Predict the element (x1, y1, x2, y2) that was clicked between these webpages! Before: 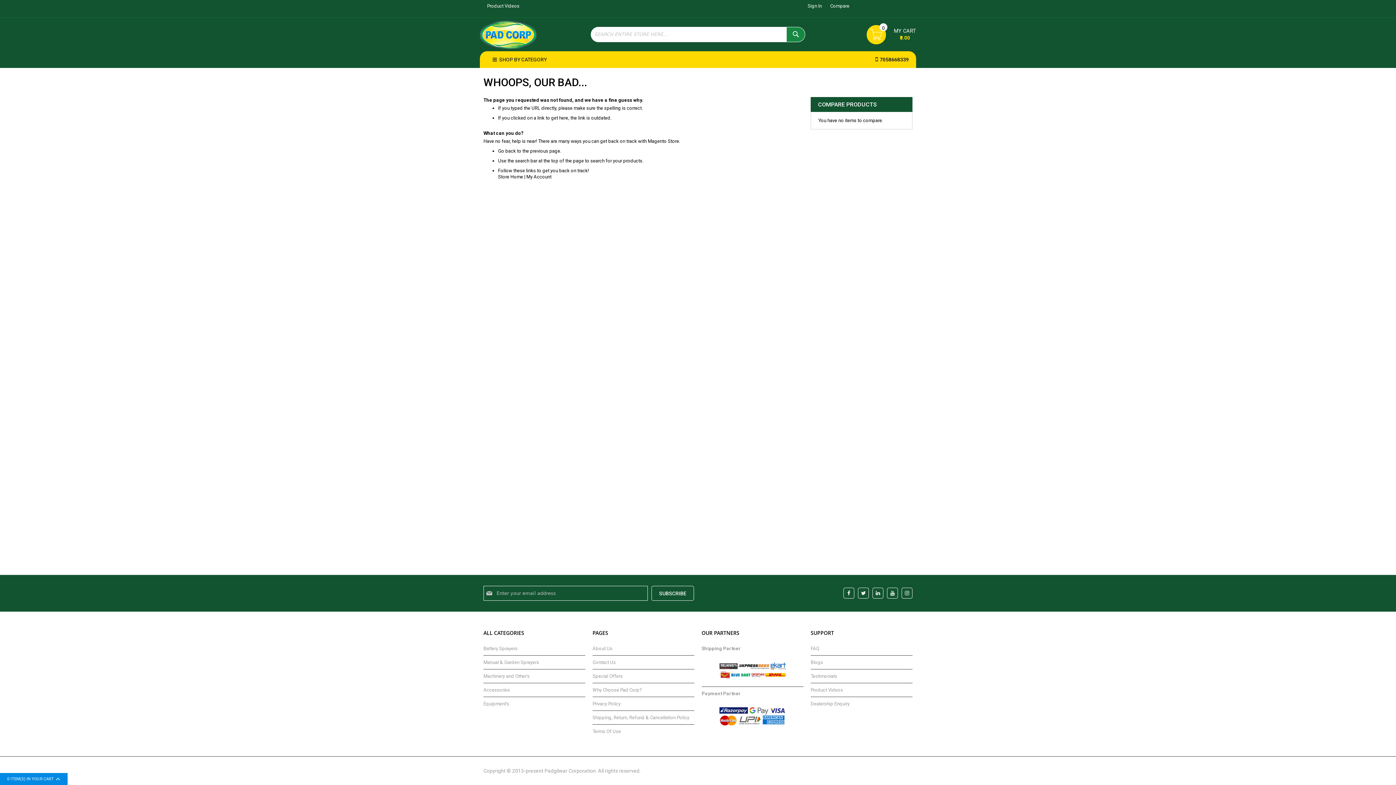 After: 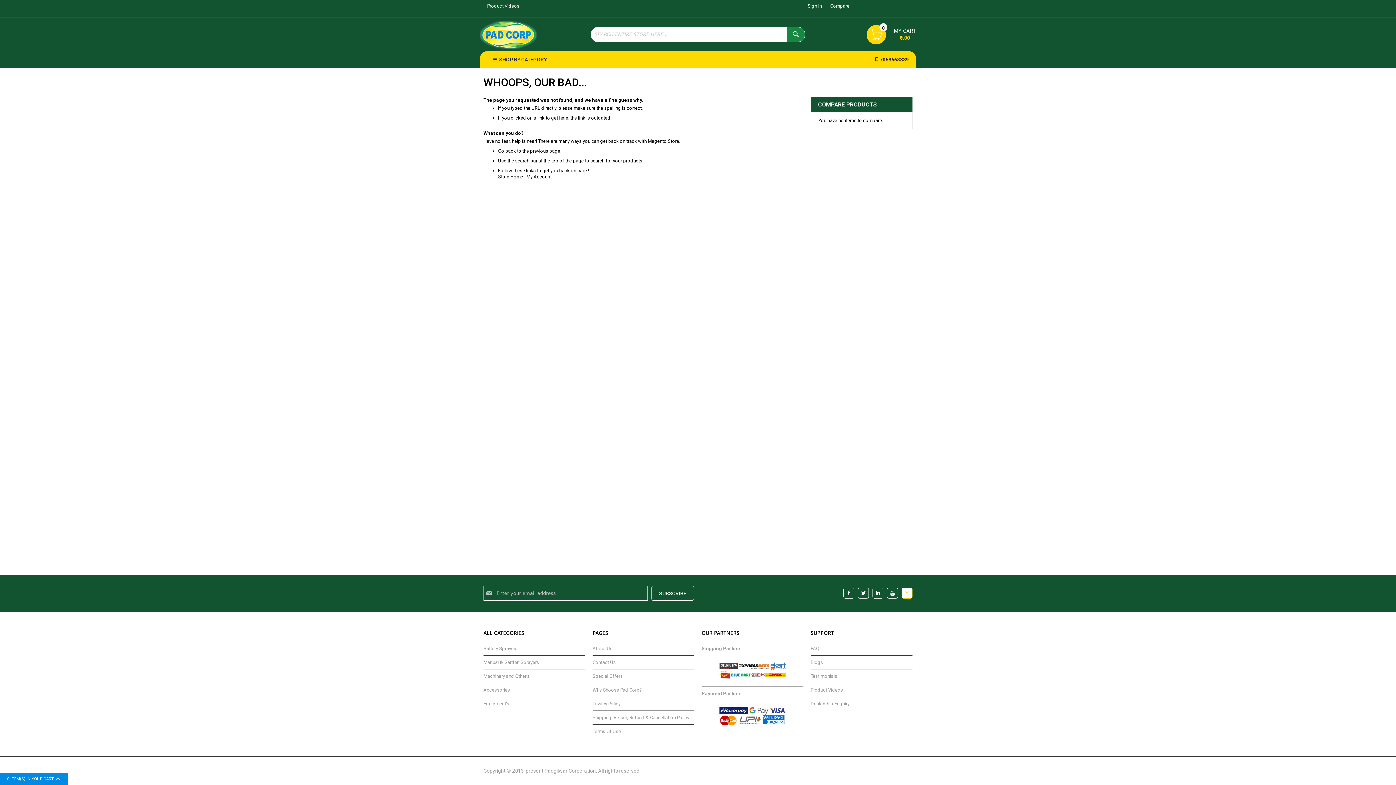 Action: bbox: (901, 588, 912, 598) label:  